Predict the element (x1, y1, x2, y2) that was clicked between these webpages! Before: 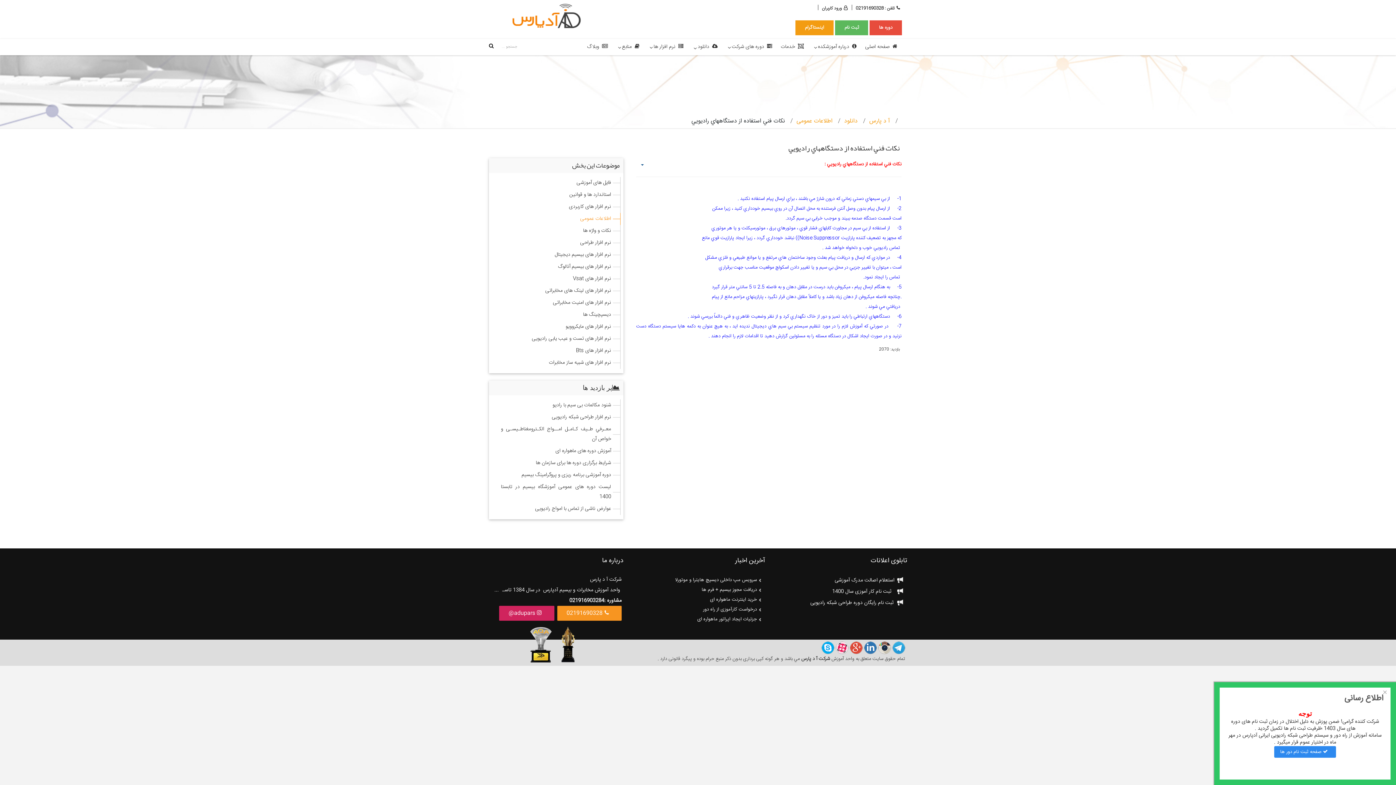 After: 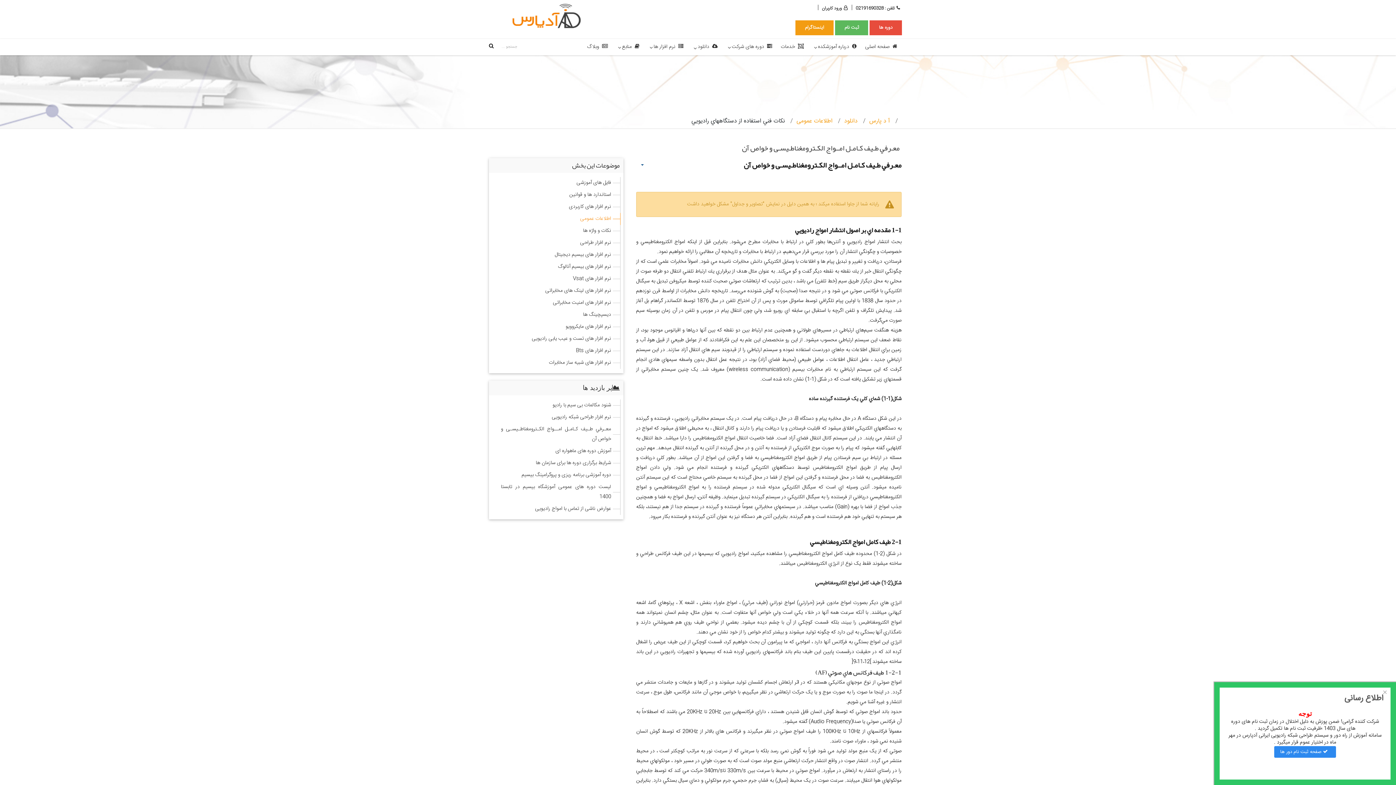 Action: label: معـرفي طـيف کـامـل امــواج الکـترومغناطـيسـی و خواص آن bbox: (492, 423, 620, 445)